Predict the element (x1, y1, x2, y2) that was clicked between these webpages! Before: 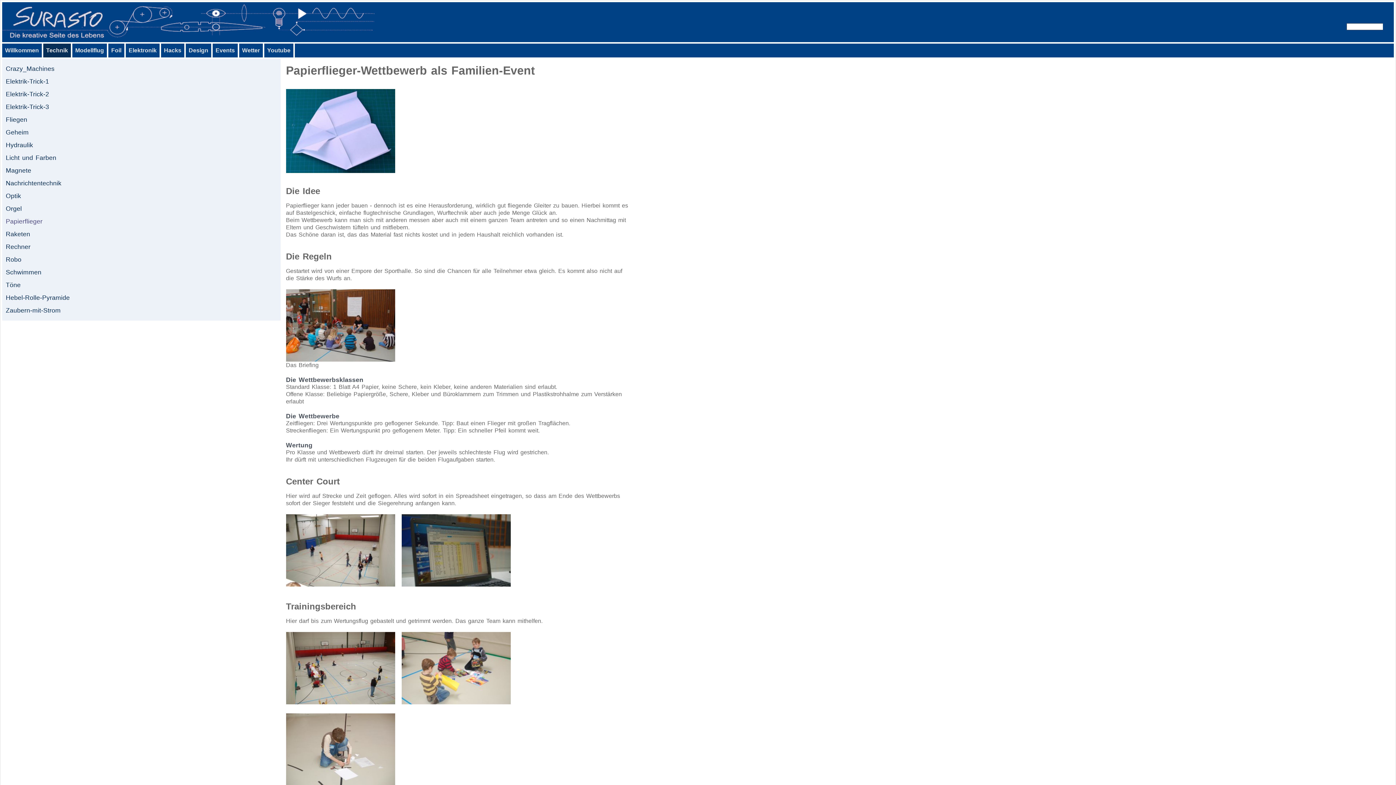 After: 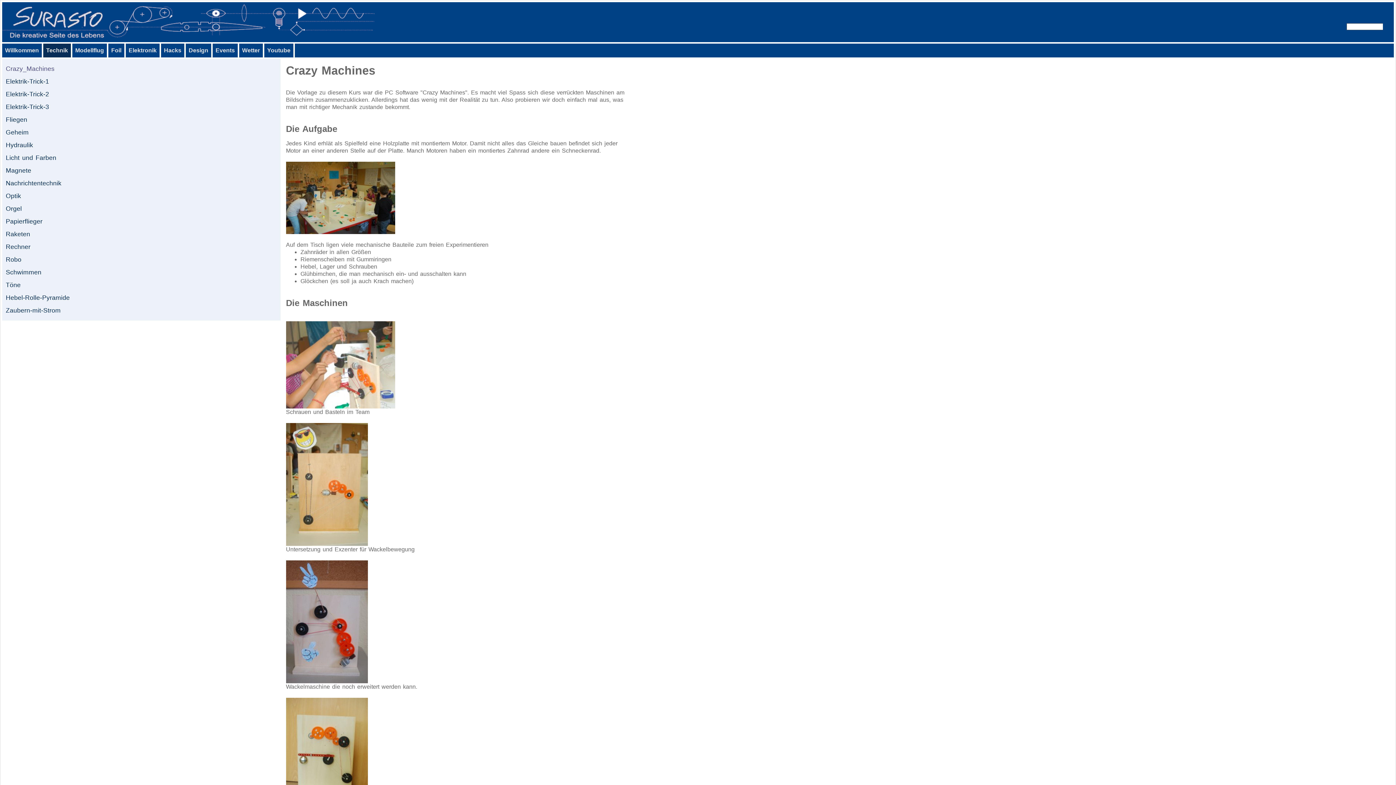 Action: label: Crazy_Machines bbox: (5, 65, 54, 72)